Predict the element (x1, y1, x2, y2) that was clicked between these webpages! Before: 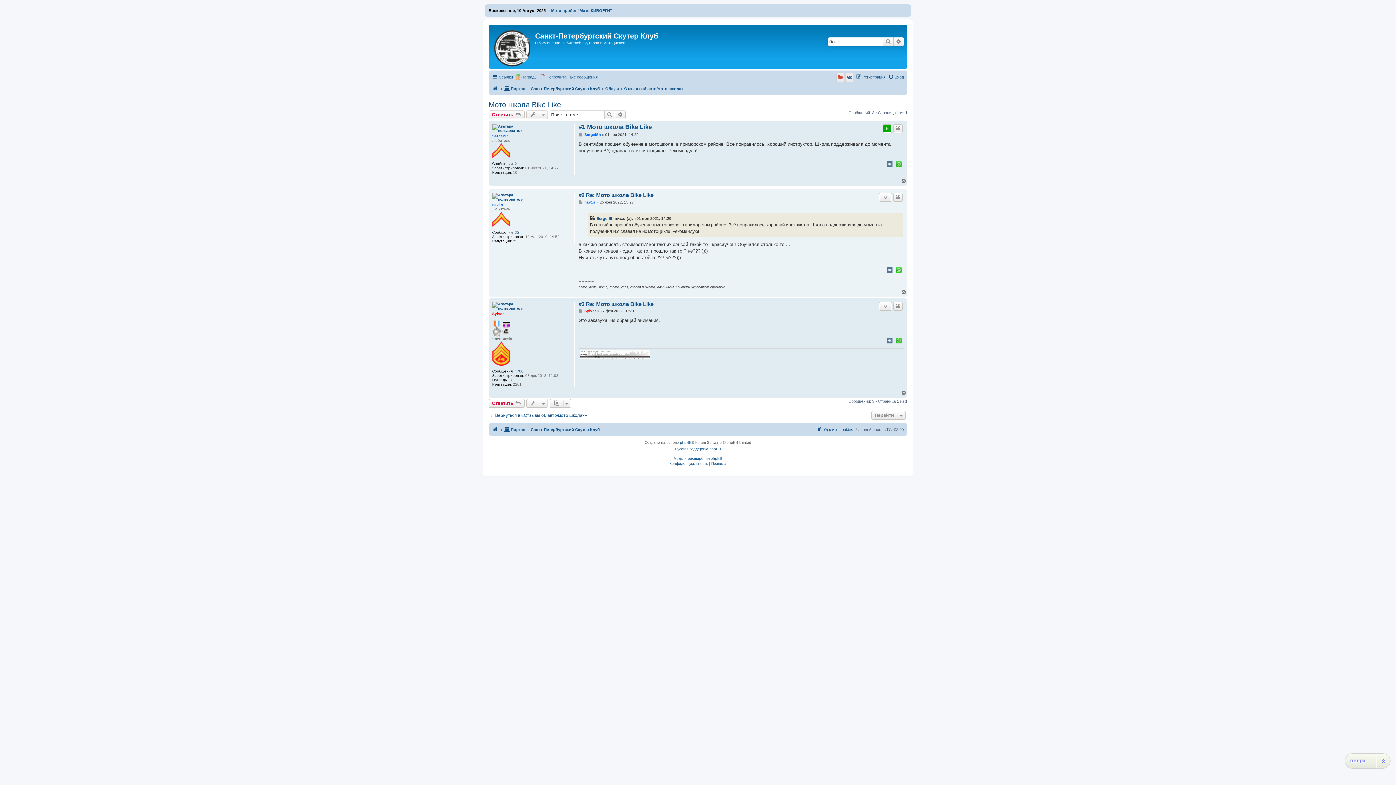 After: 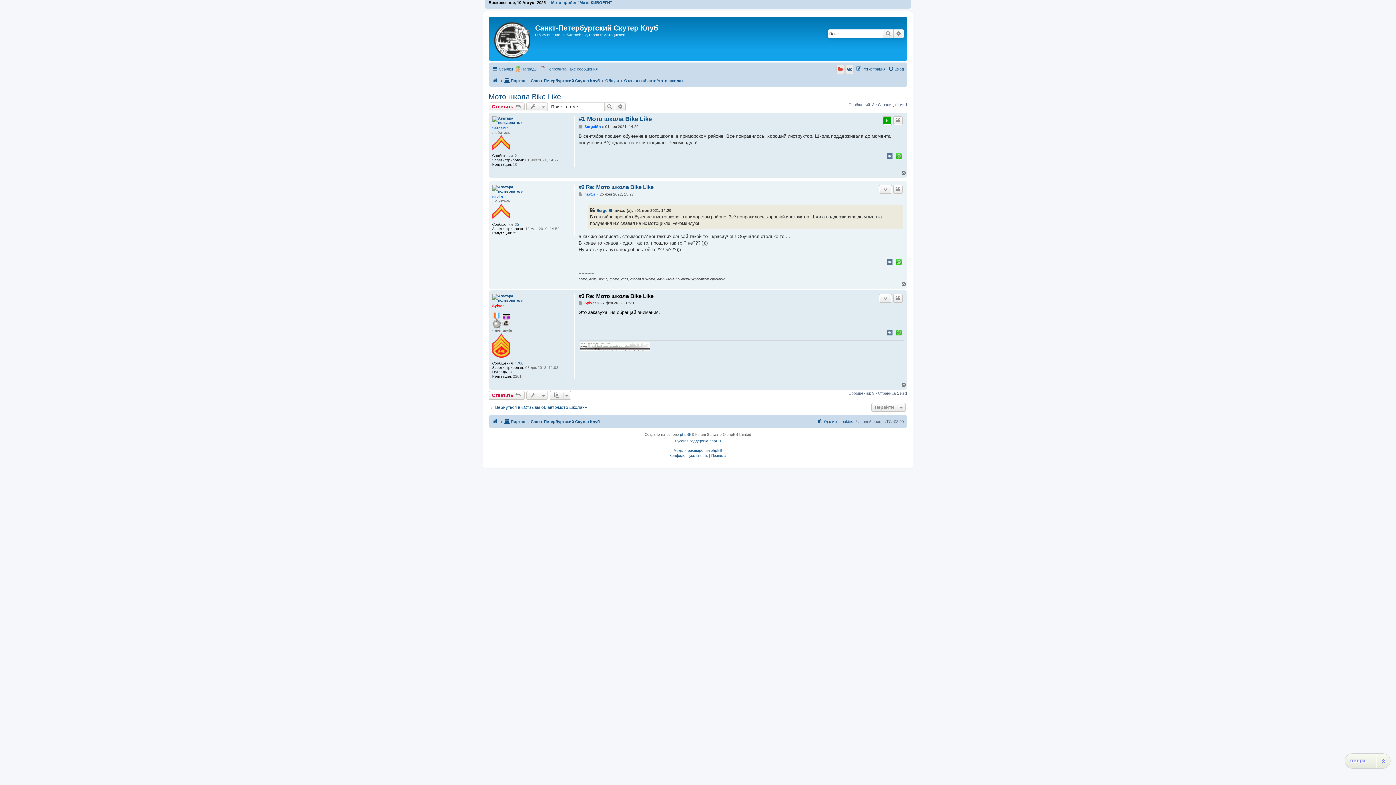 Action: bbox: (578, 301, 653, 307) label: #3 Re: Мото школа Bike Like